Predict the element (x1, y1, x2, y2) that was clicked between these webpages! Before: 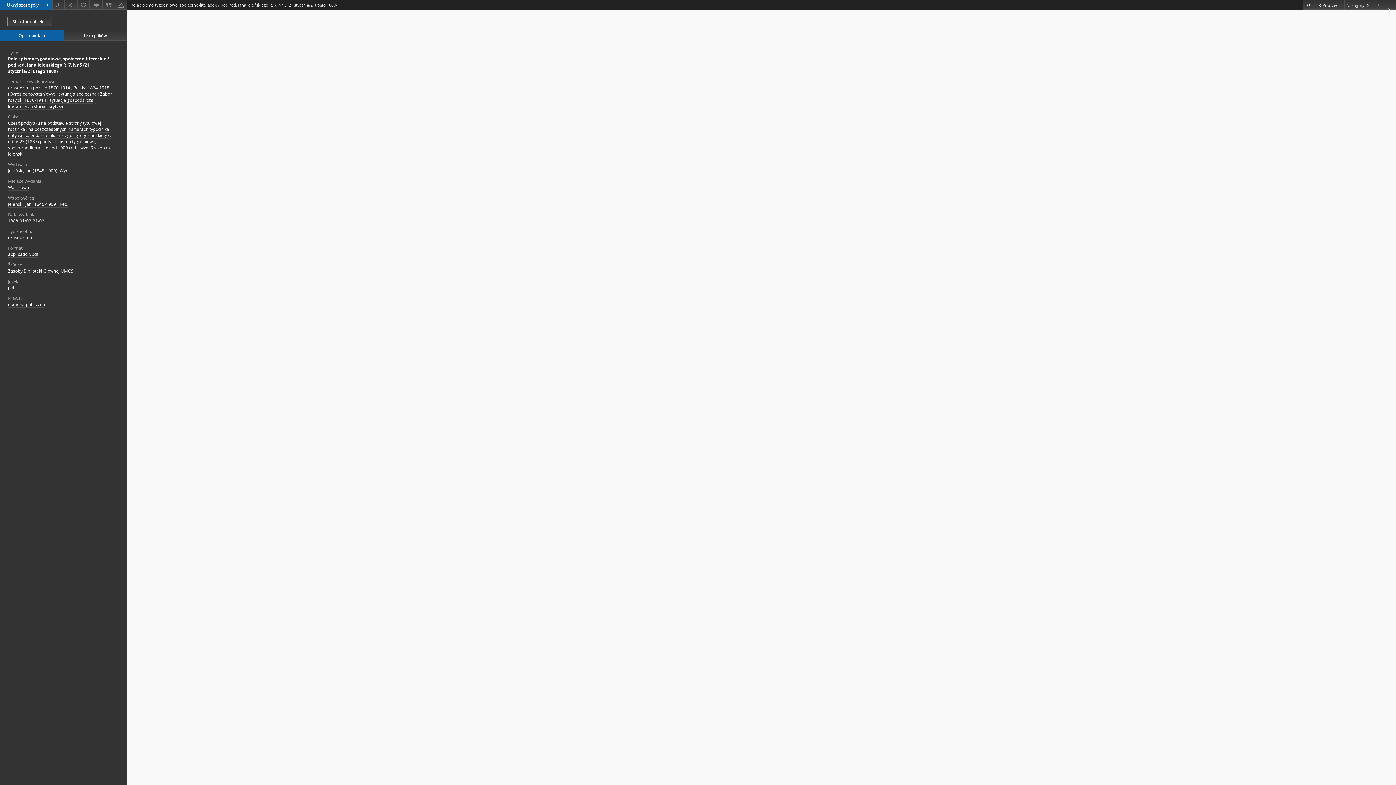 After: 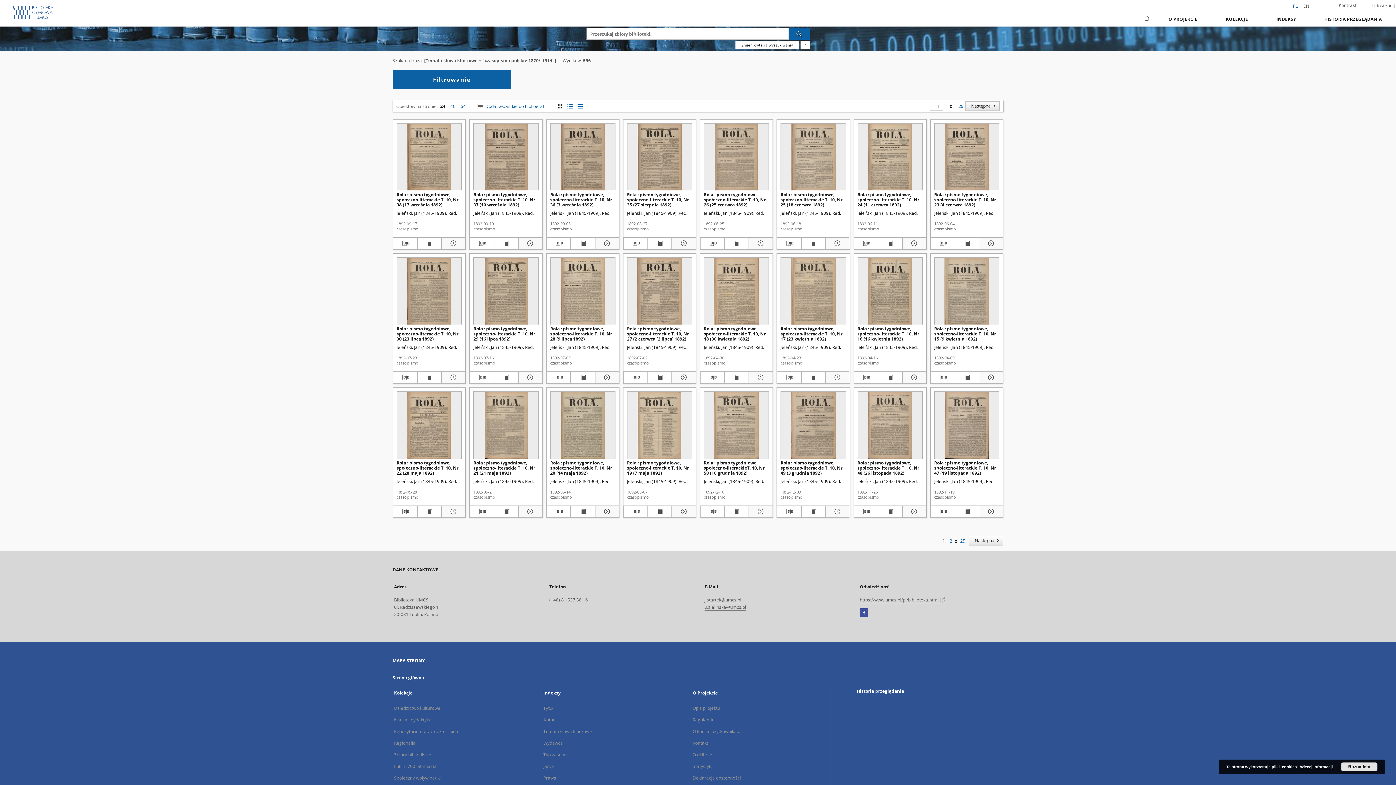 Action: bbox: (8, 84, 70, 91) label: czasopisma polskie 1870-1914